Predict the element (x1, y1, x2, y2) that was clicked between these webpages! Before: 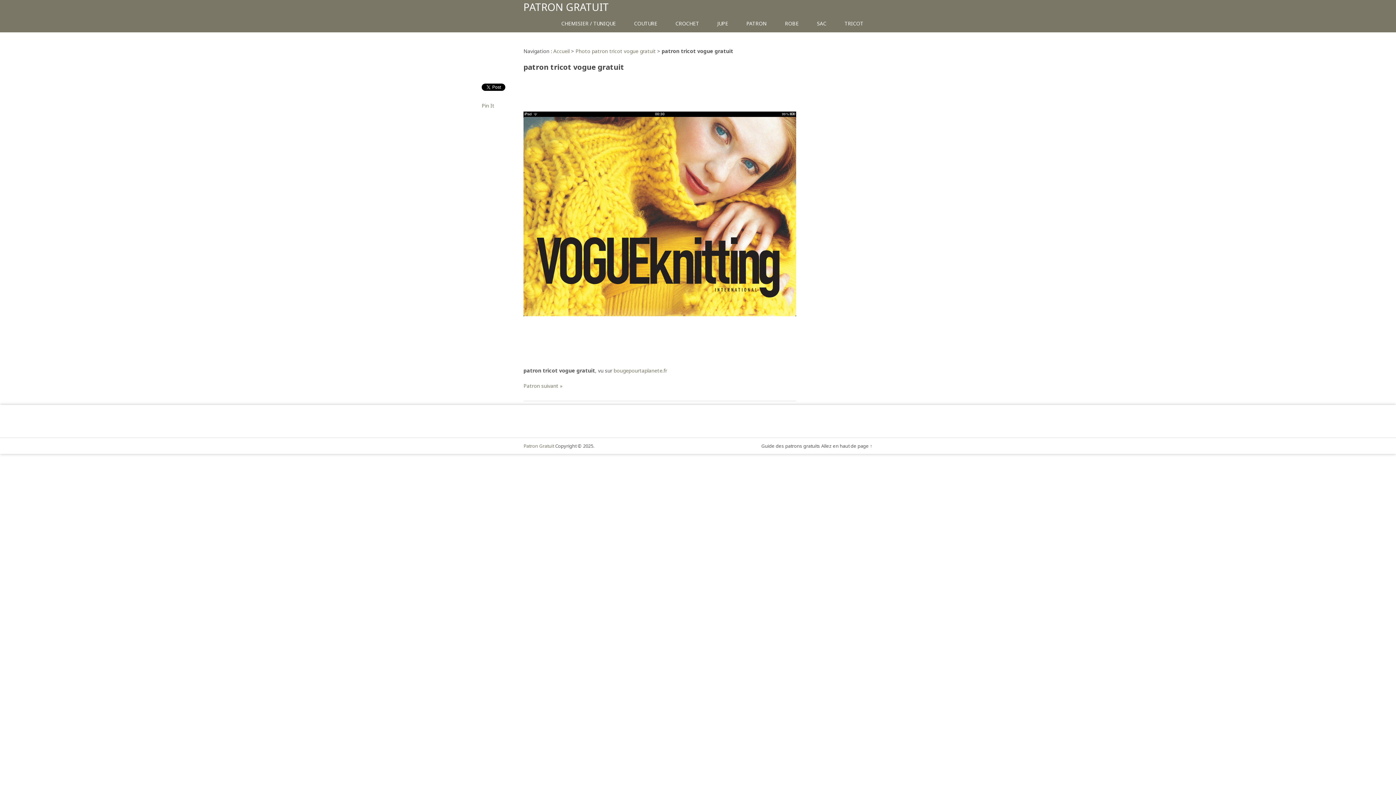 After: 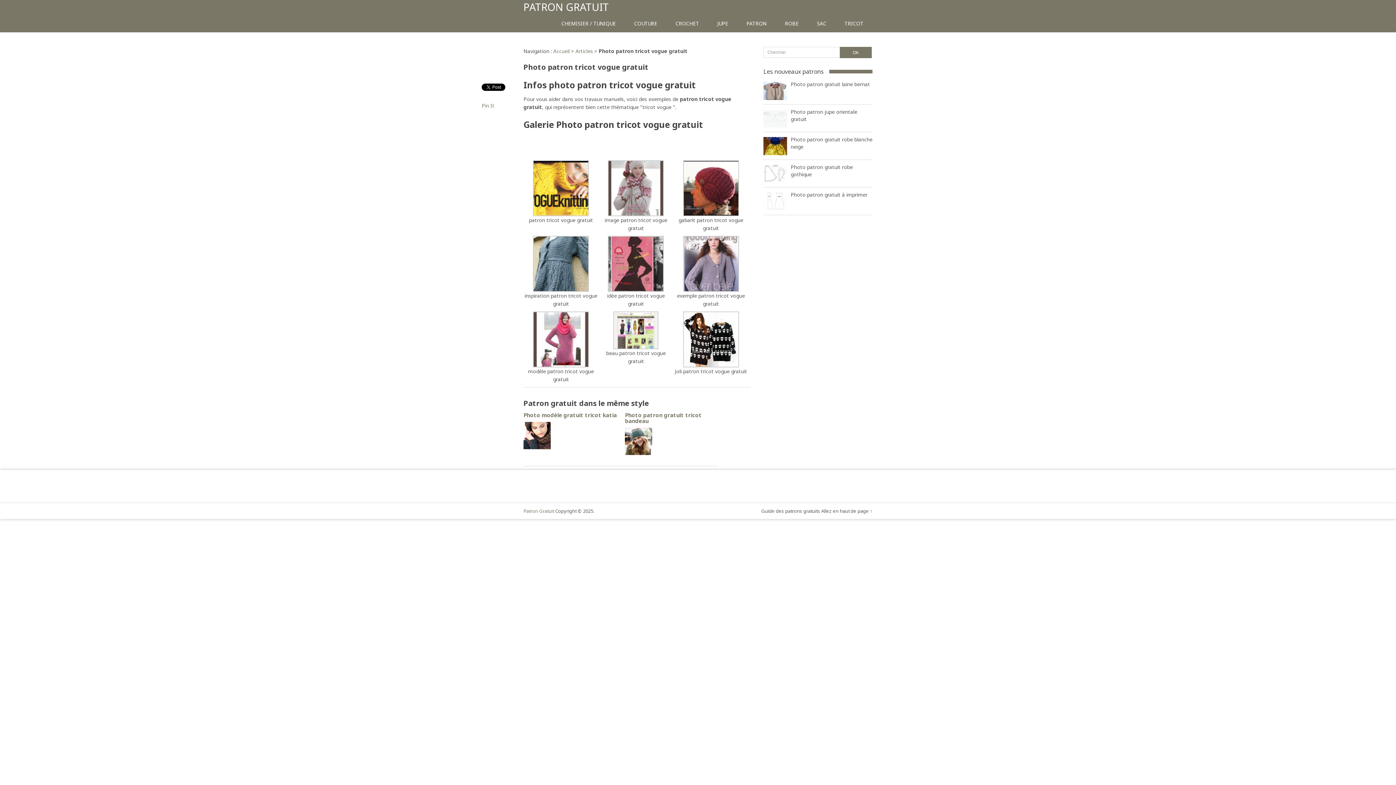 Action: label: Photo patron tricot vogue gratuit bbox: (575, 47, 656, 54)